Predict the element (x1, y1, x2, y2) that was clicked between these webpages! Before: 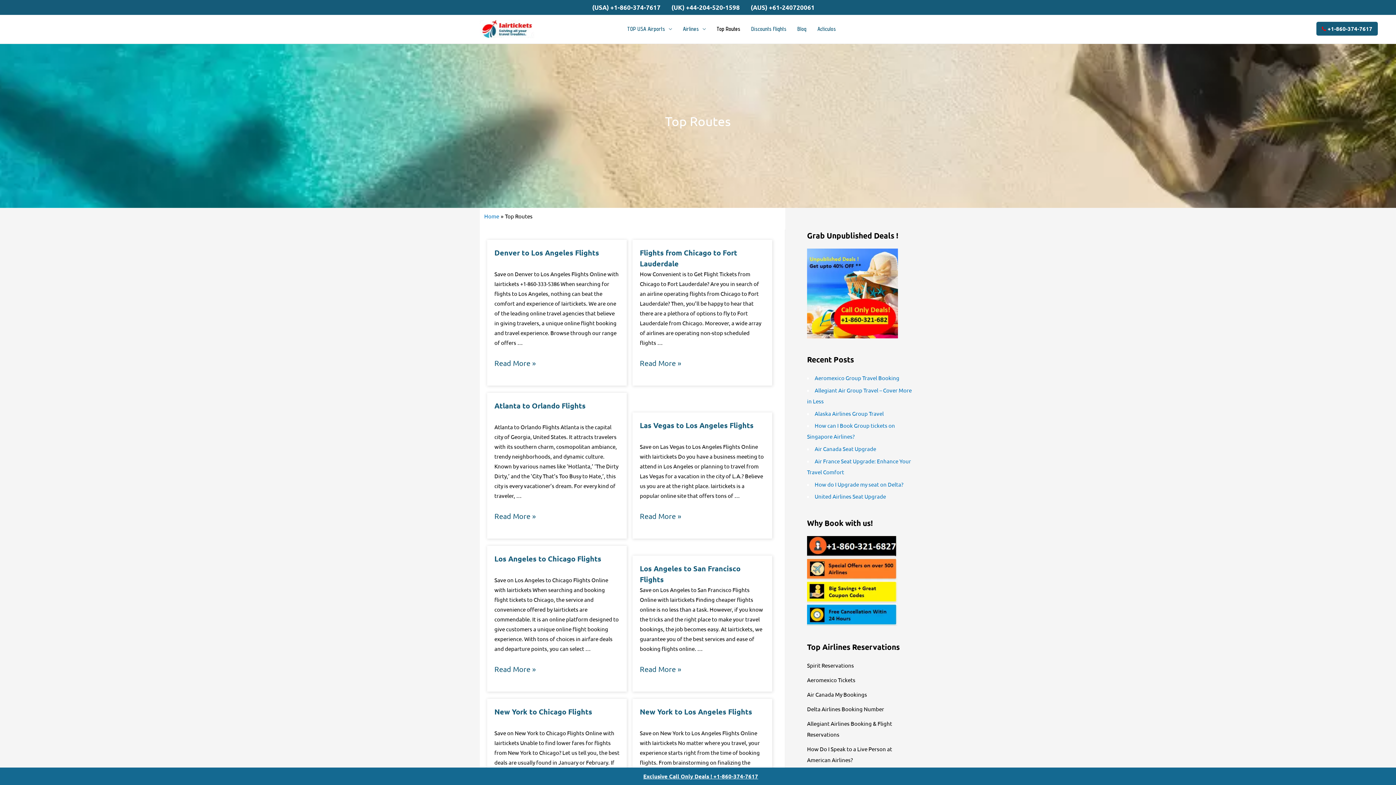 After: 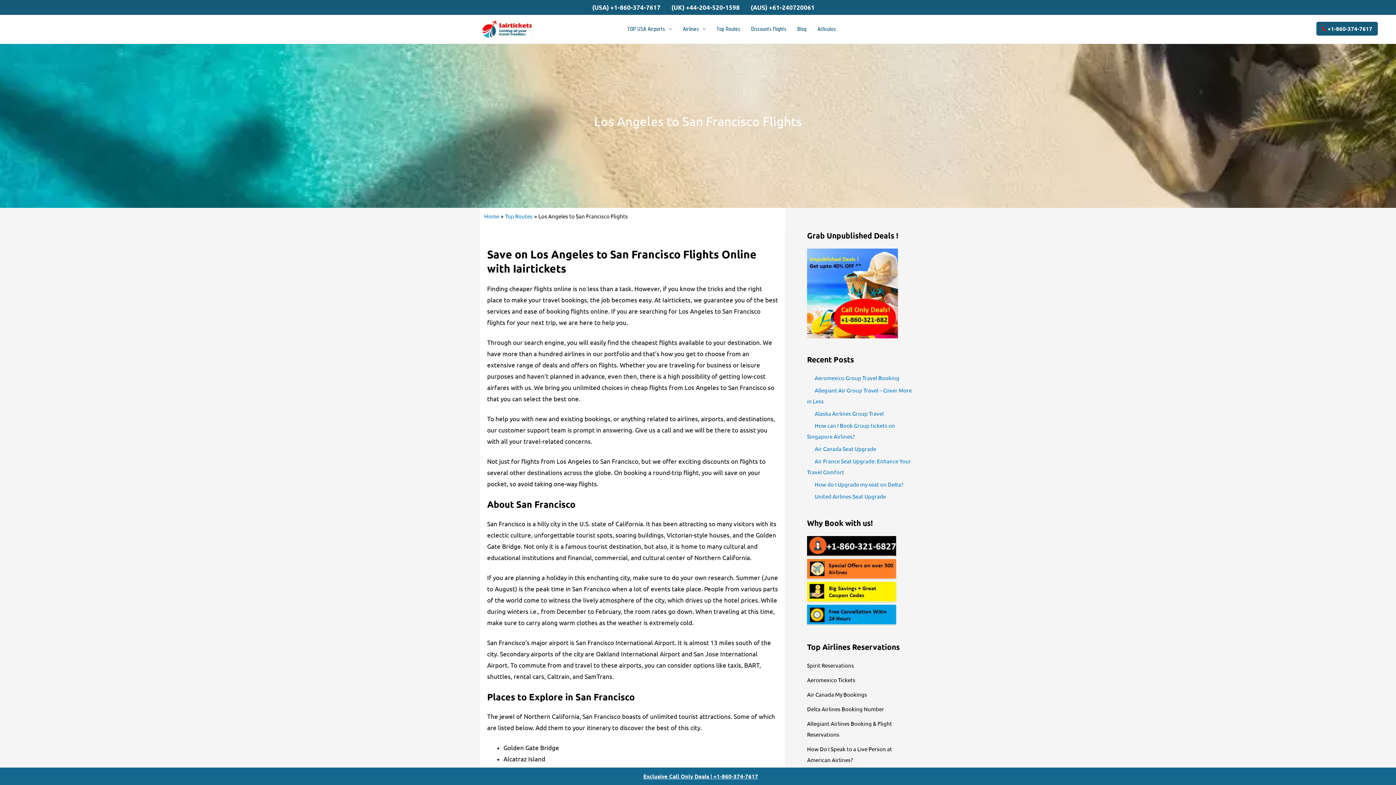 Action: bbox: (640, 563, 765, 584) label: Los Angeles to San Francisco Flights